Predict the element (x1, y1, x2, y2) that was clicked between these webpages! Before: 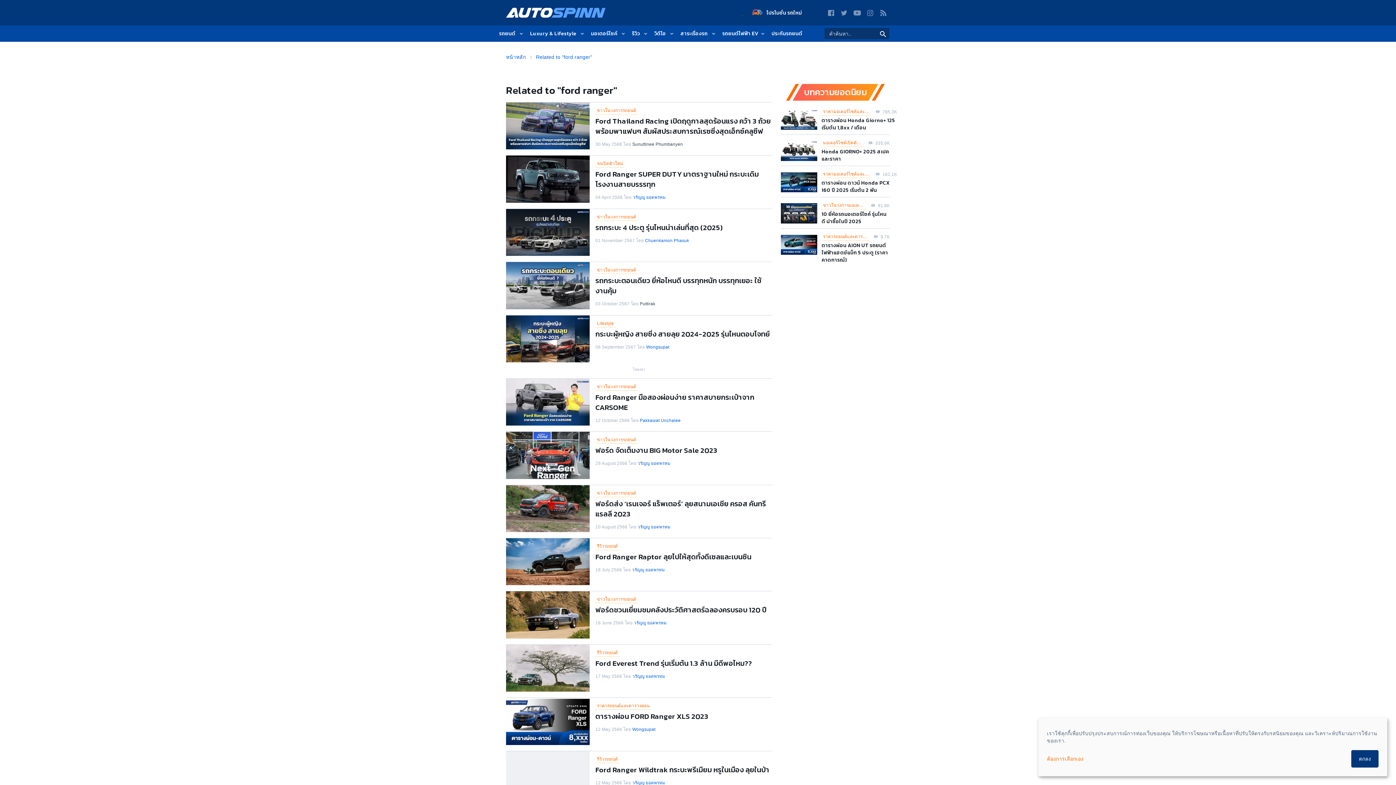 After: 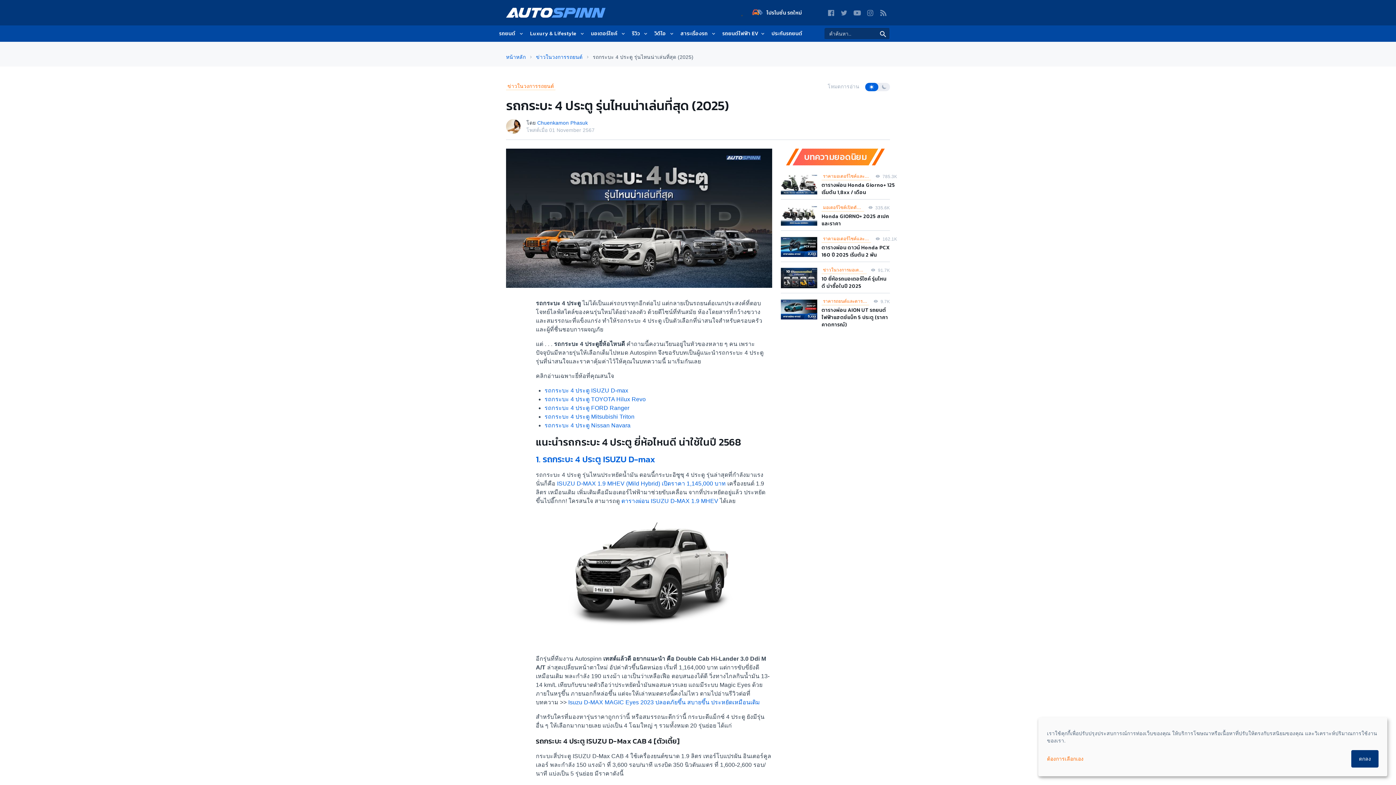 Action: label: รถกระบะ 4 ประตู รุ่นไหนน่าเล่นที่สุด (2025) bbox: (595, 222, 722, 233)